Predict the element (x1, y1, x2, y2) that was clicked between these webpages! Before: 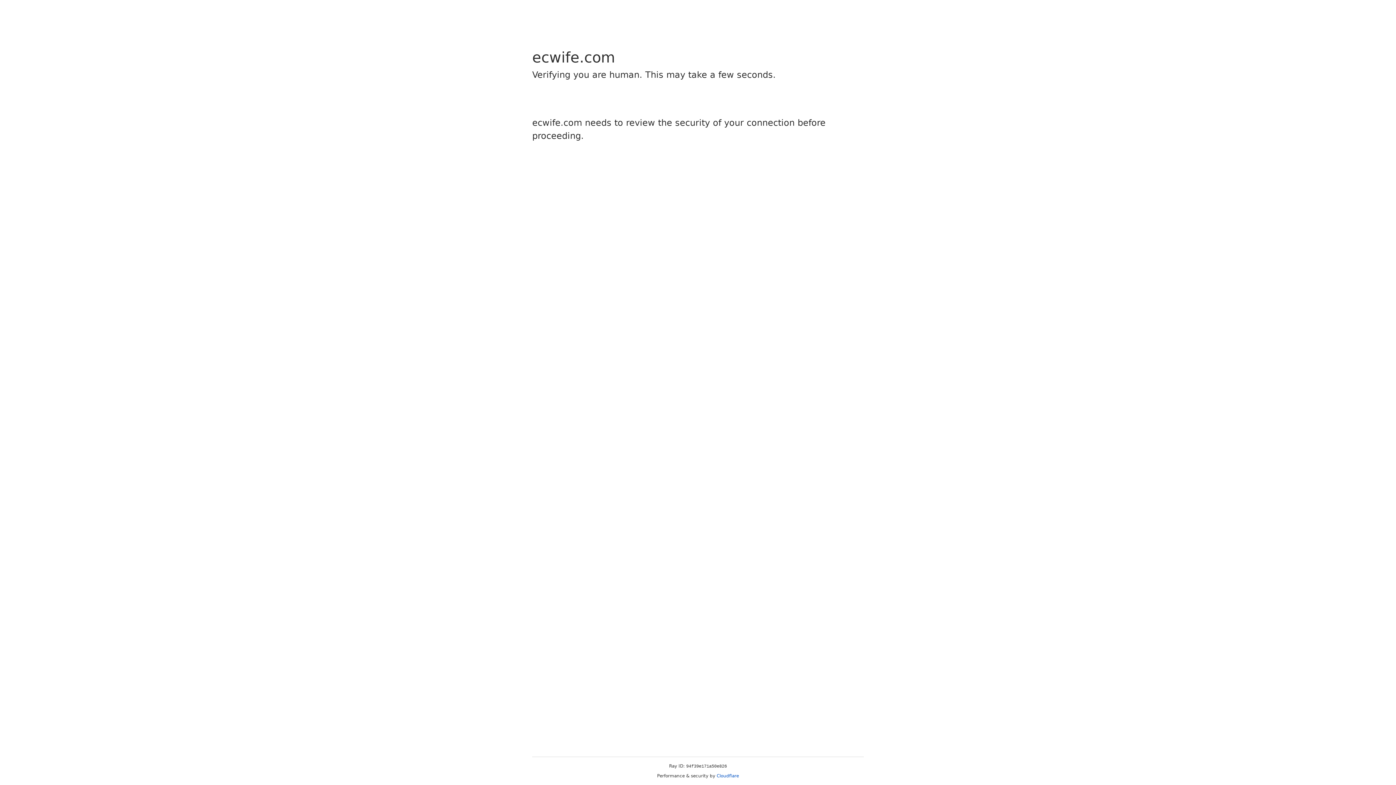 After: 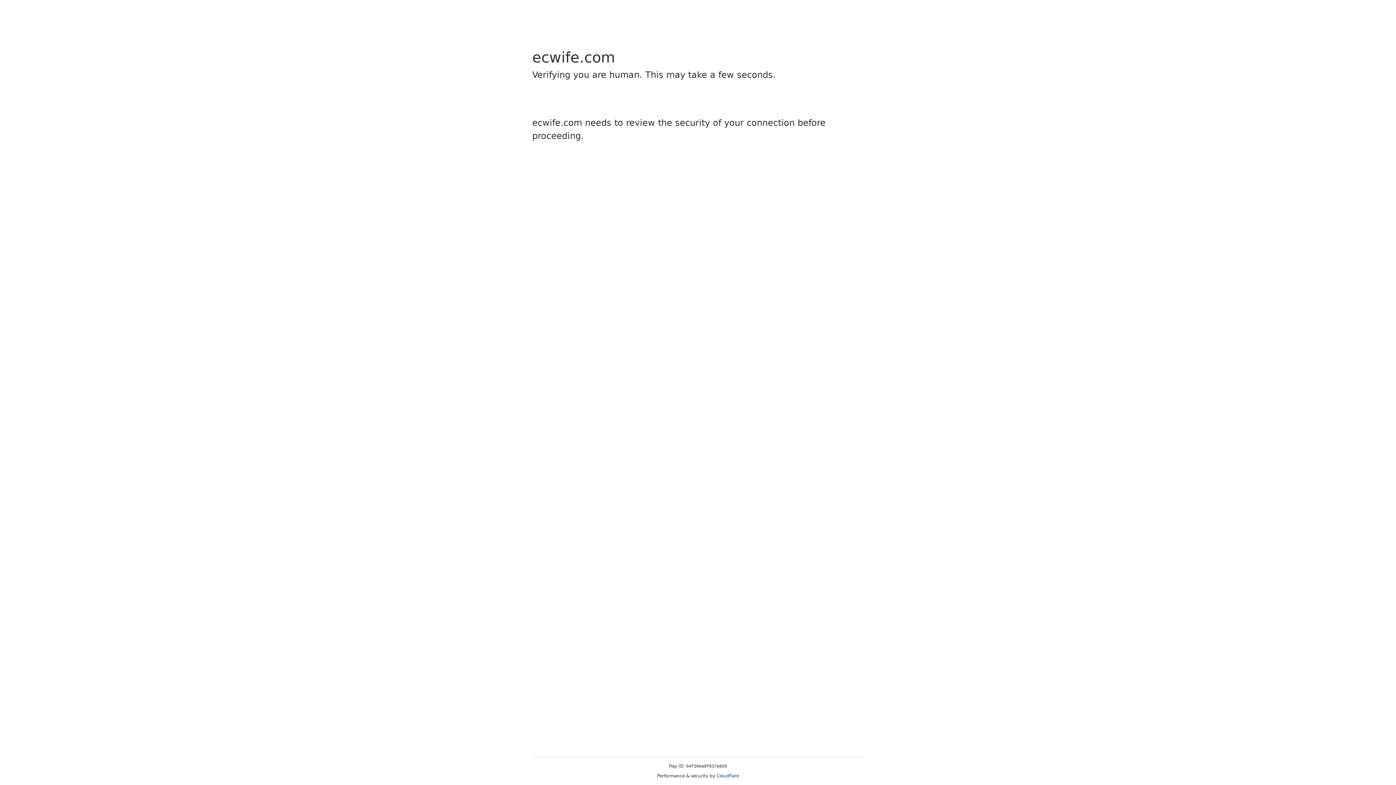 Action: bbox: (716, 773, 739, 778) label: Cloudflare